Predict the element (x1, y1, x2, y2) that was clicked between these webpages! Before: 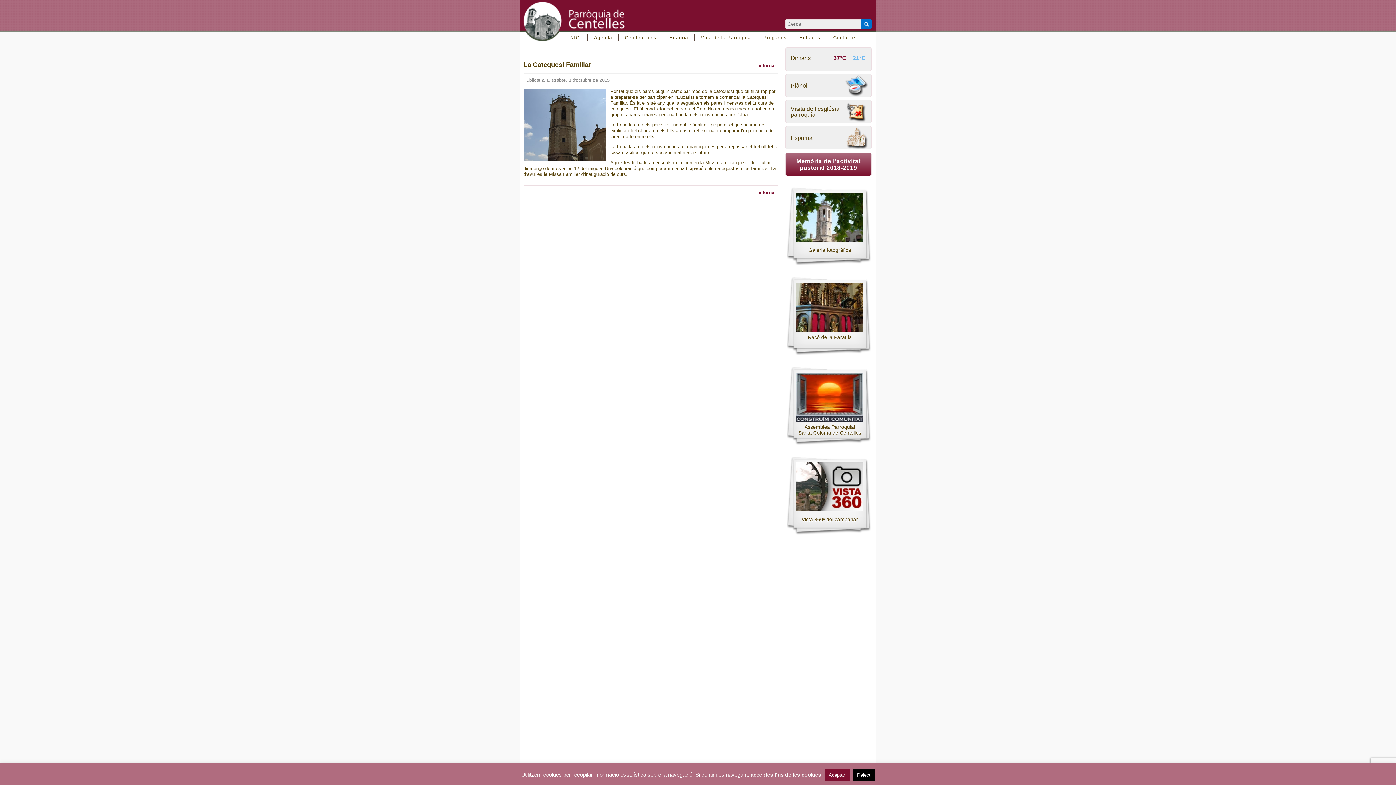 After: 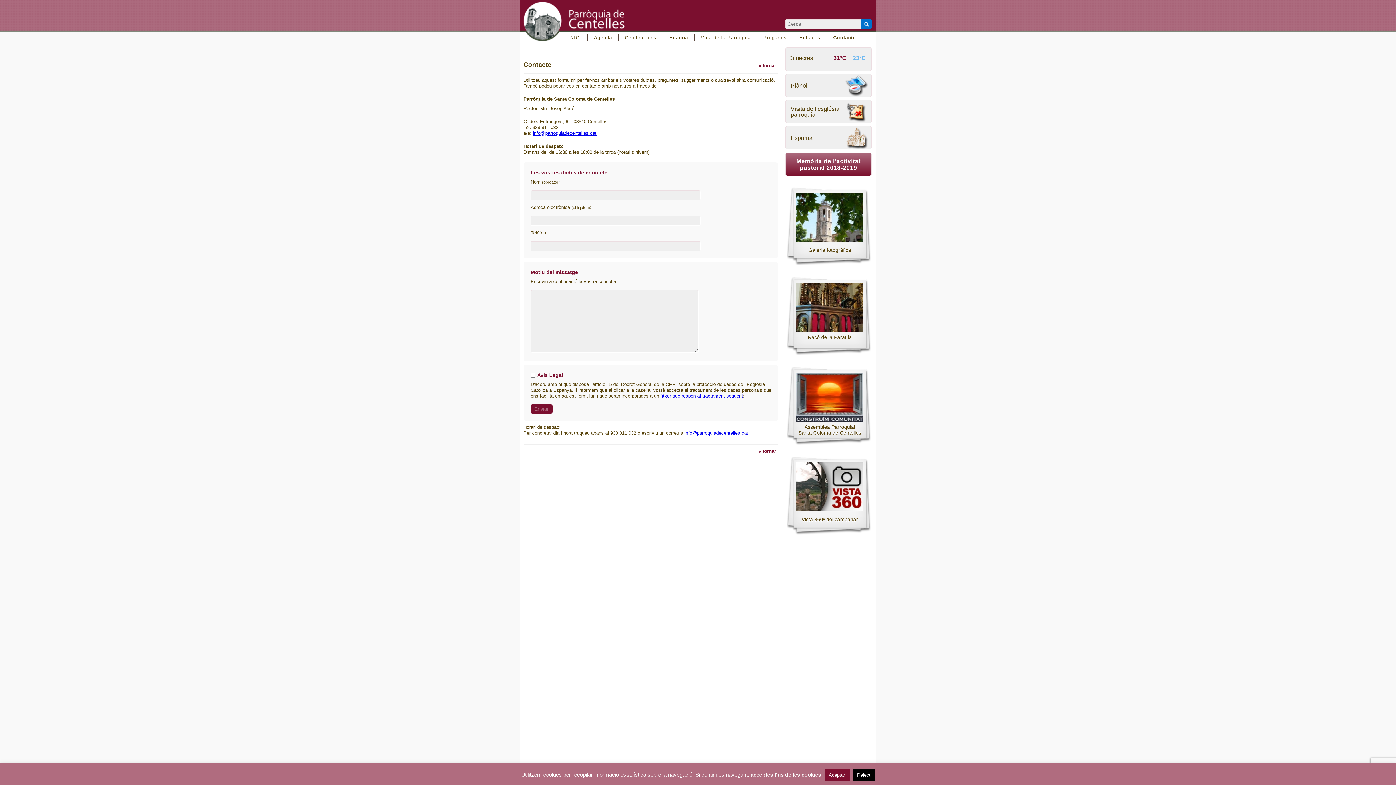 Action: bbox: (827, 34, 861, 41) label: Contacte